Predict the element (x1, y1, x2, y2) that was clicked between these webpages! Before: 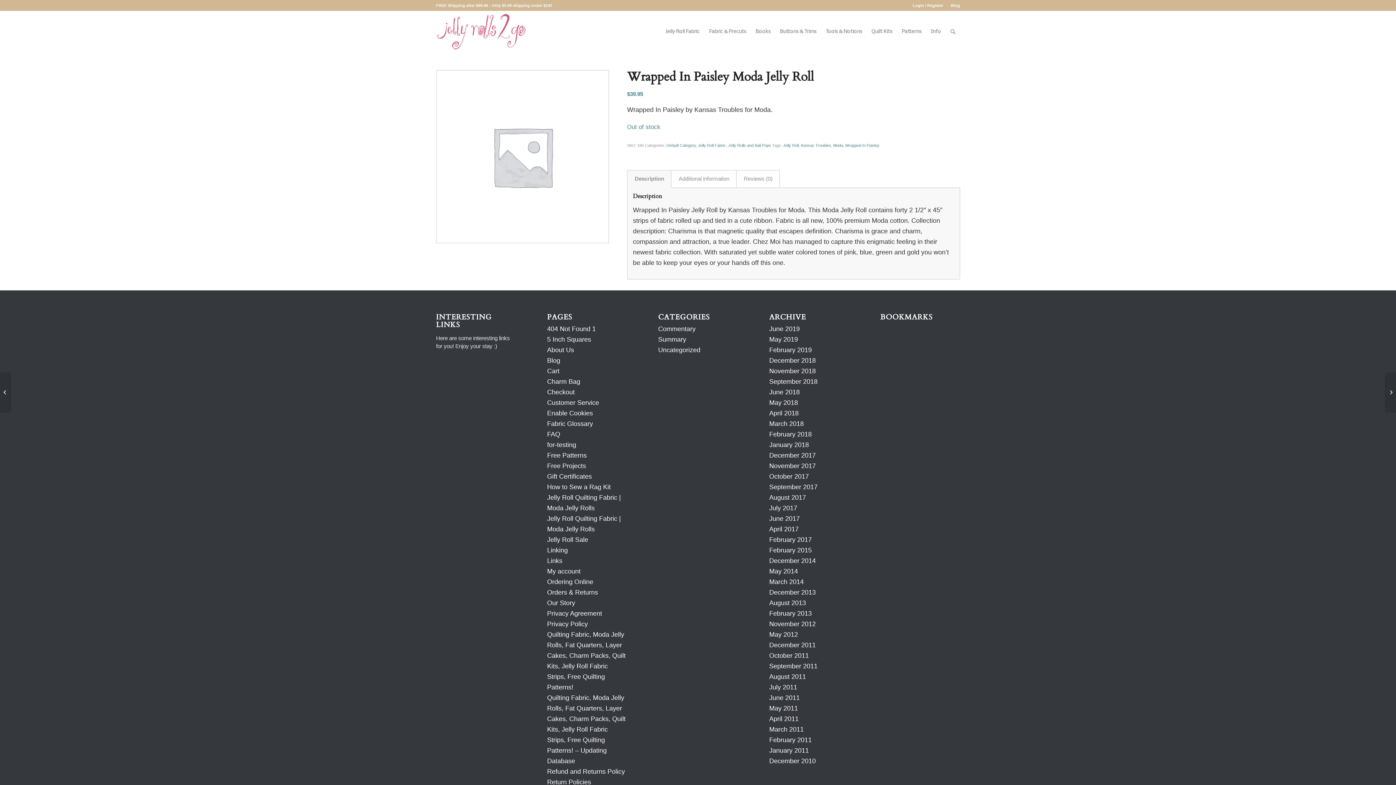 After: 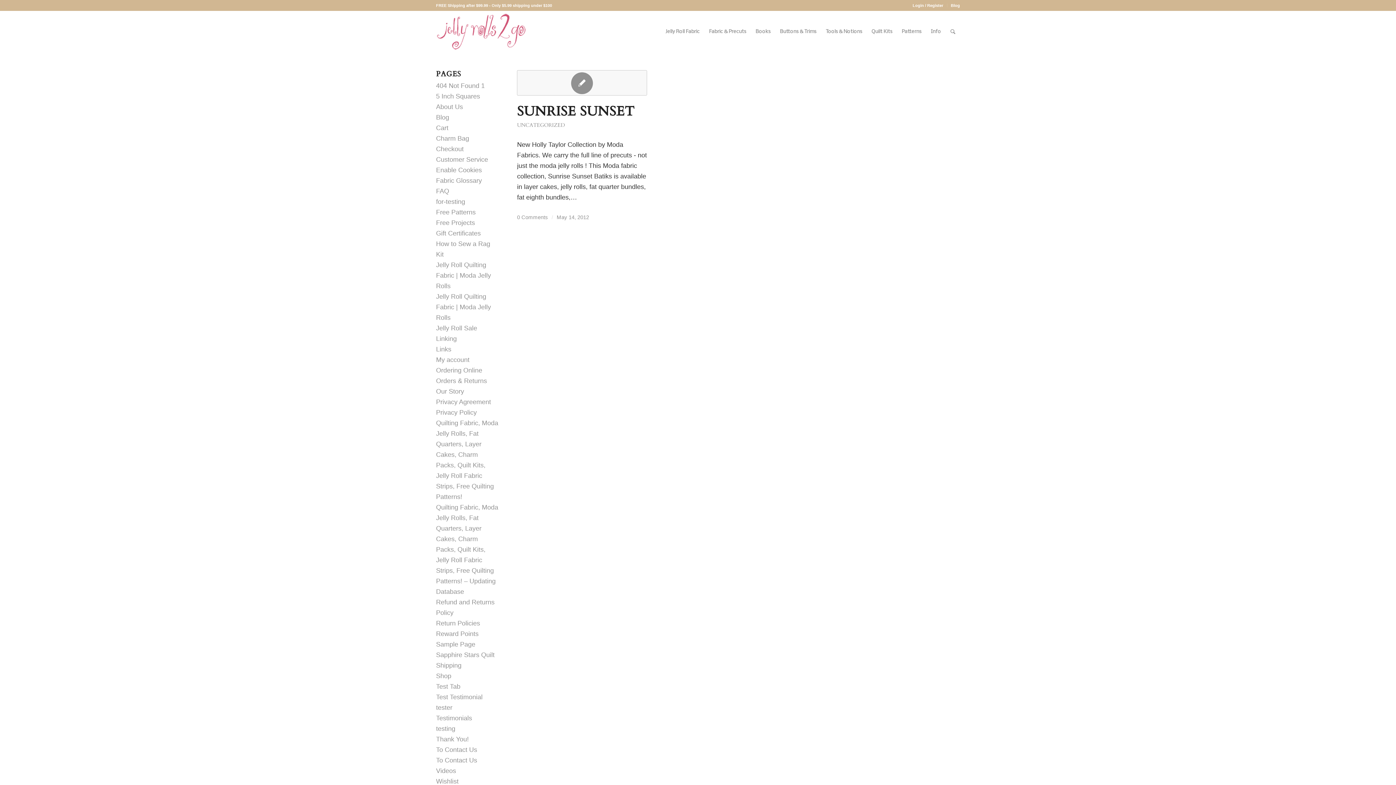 Action: label: May 2012 bbox: (769, 631, 798, 638)